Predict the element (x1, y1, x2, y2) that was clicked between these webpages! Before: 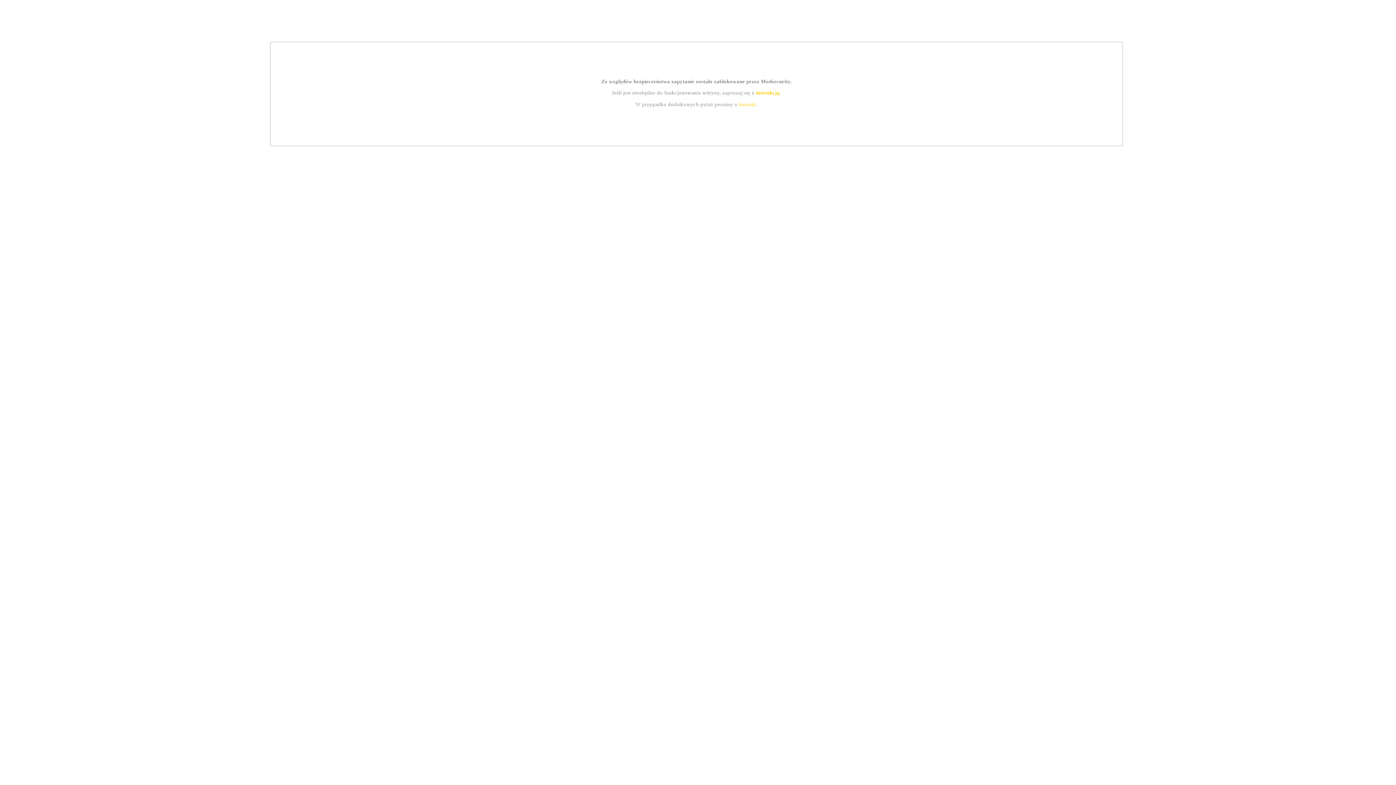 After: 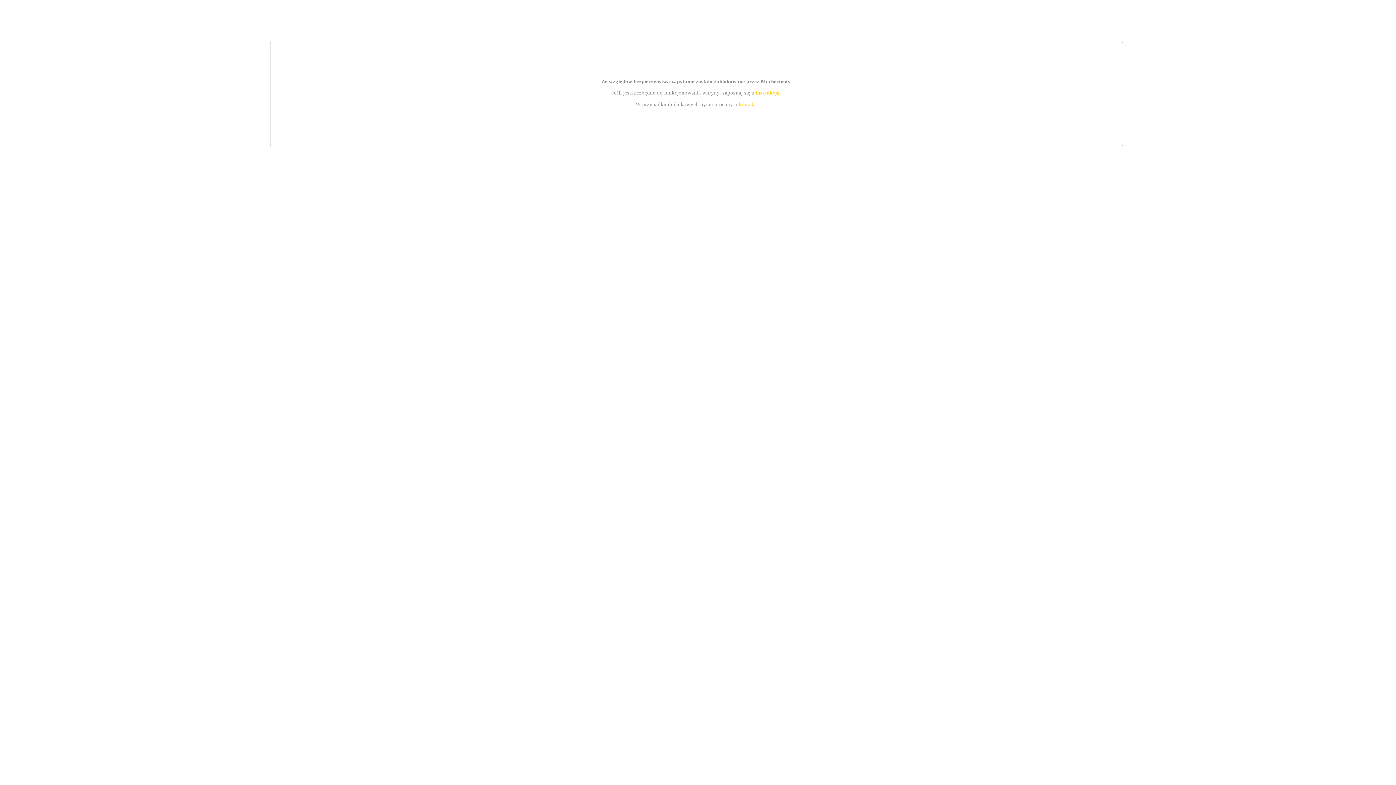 Action: label: kontakt bbox: (739, 101, 756, 107)